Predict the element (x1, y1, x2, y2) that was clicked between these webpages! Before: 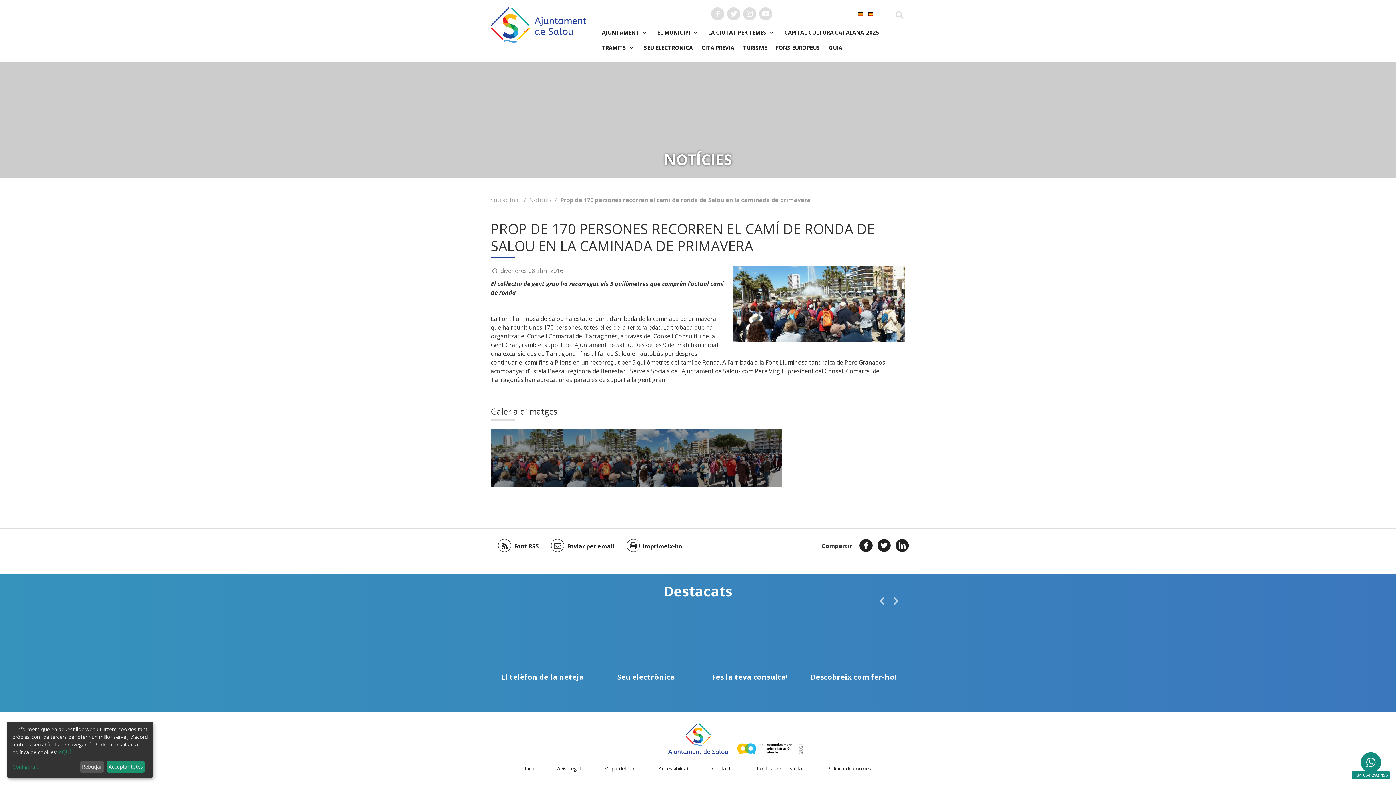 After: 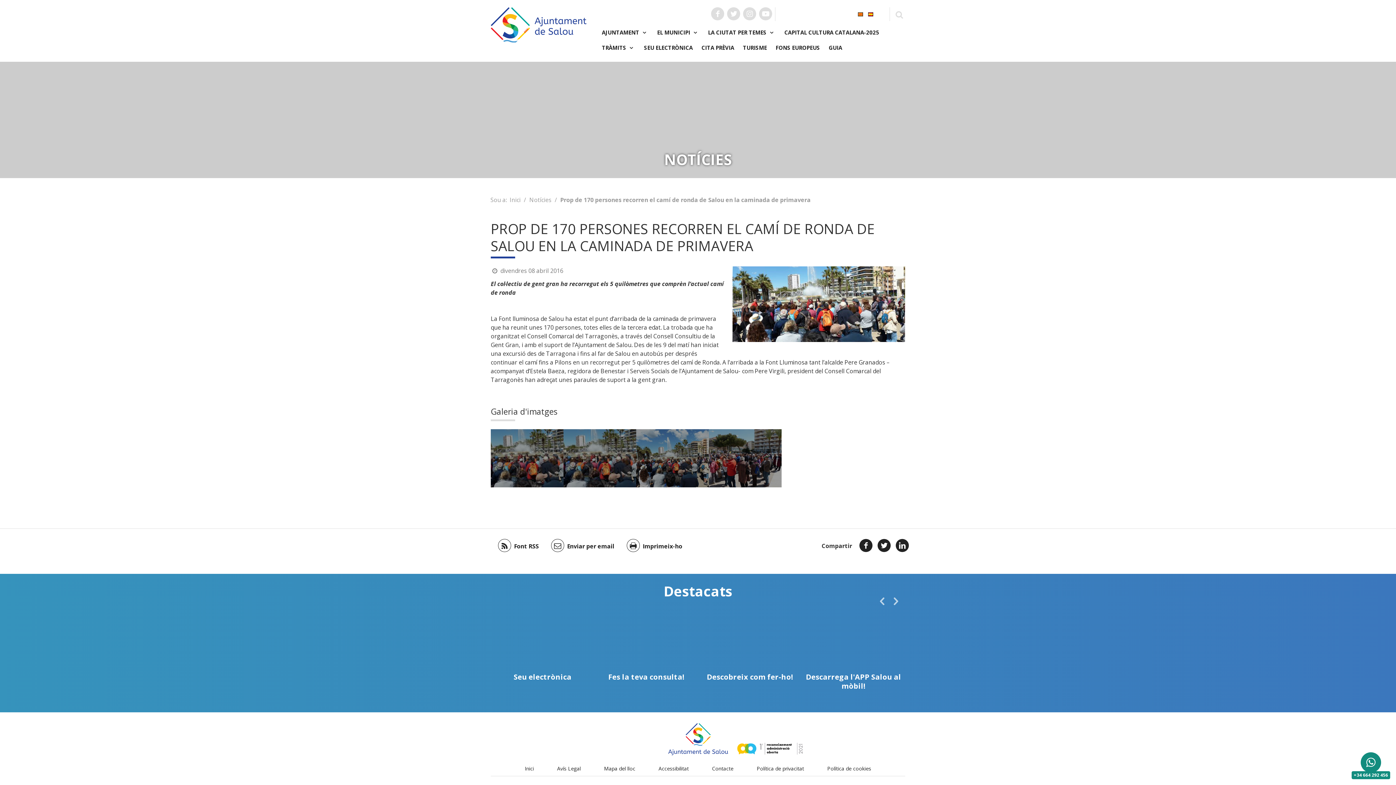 Action: label: Acceptar totes bbox: (106, 761, 145, 773)